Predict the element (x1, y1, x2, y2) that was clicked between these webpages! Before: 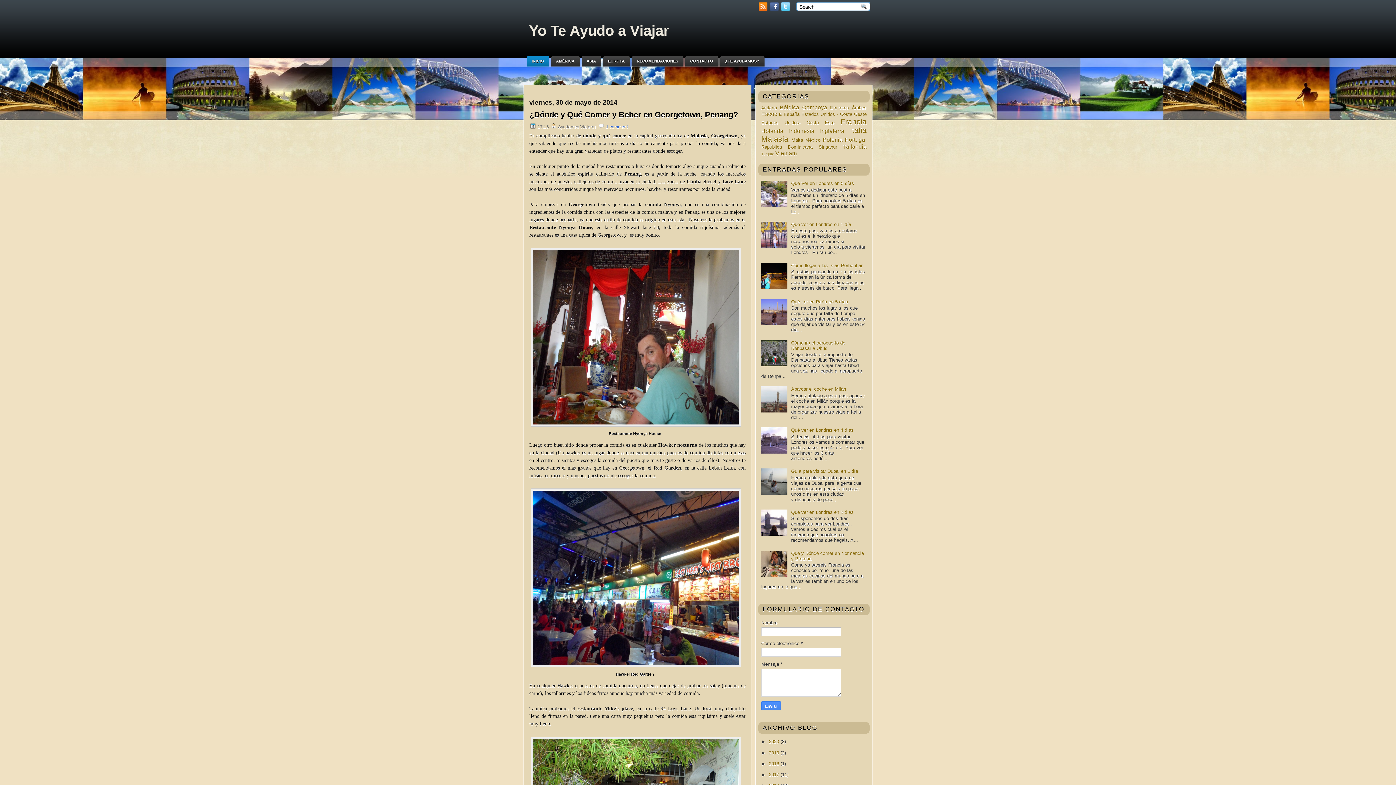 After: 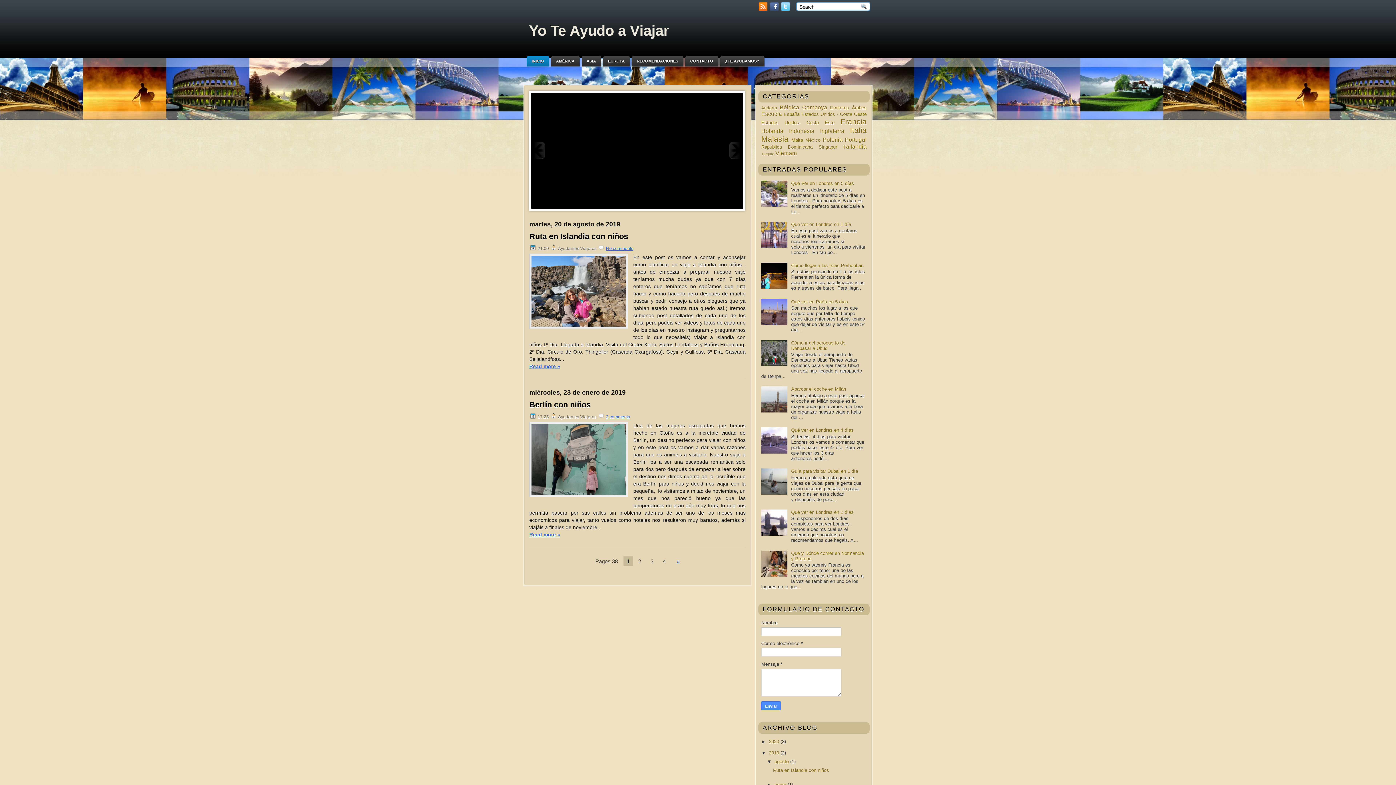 Action: bbox: (769, 750, 780, 755) label: 2019 